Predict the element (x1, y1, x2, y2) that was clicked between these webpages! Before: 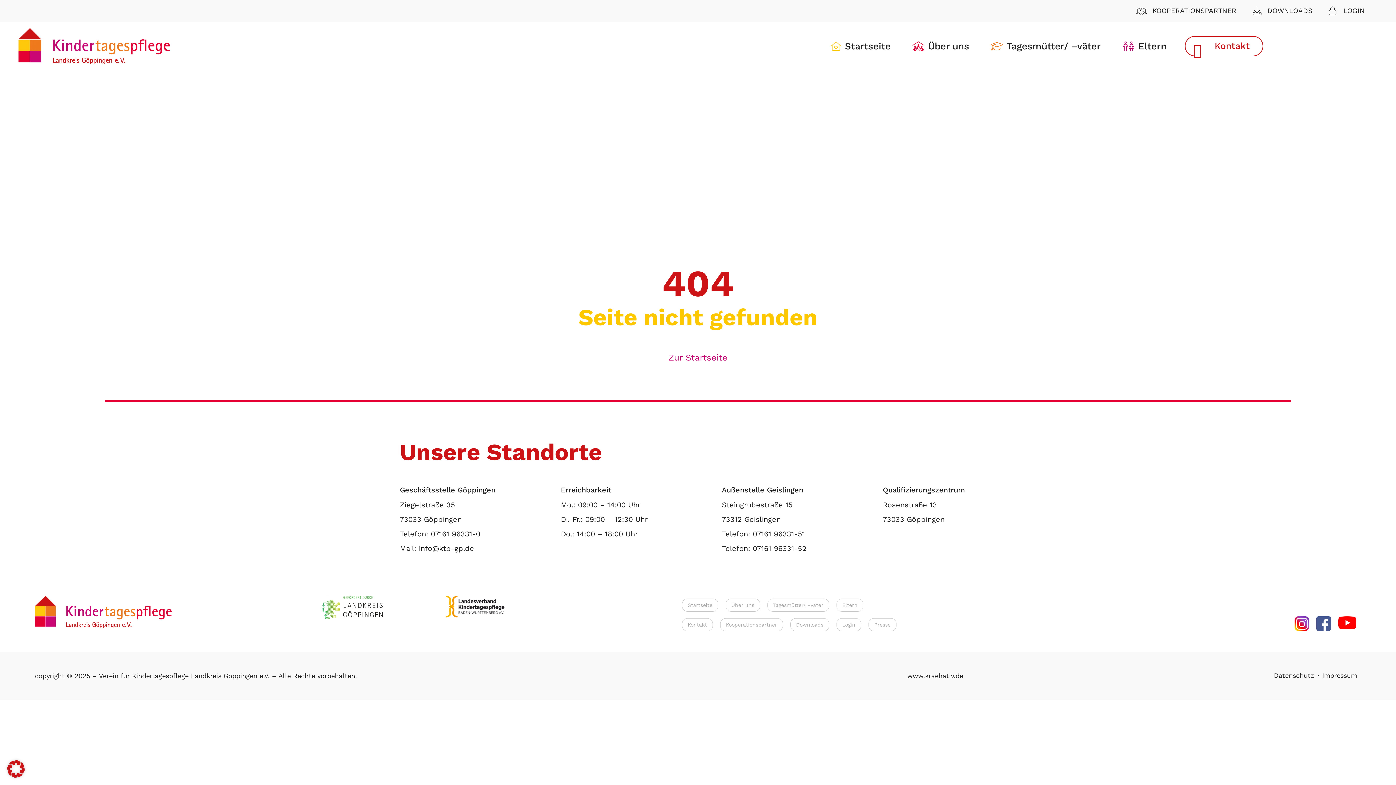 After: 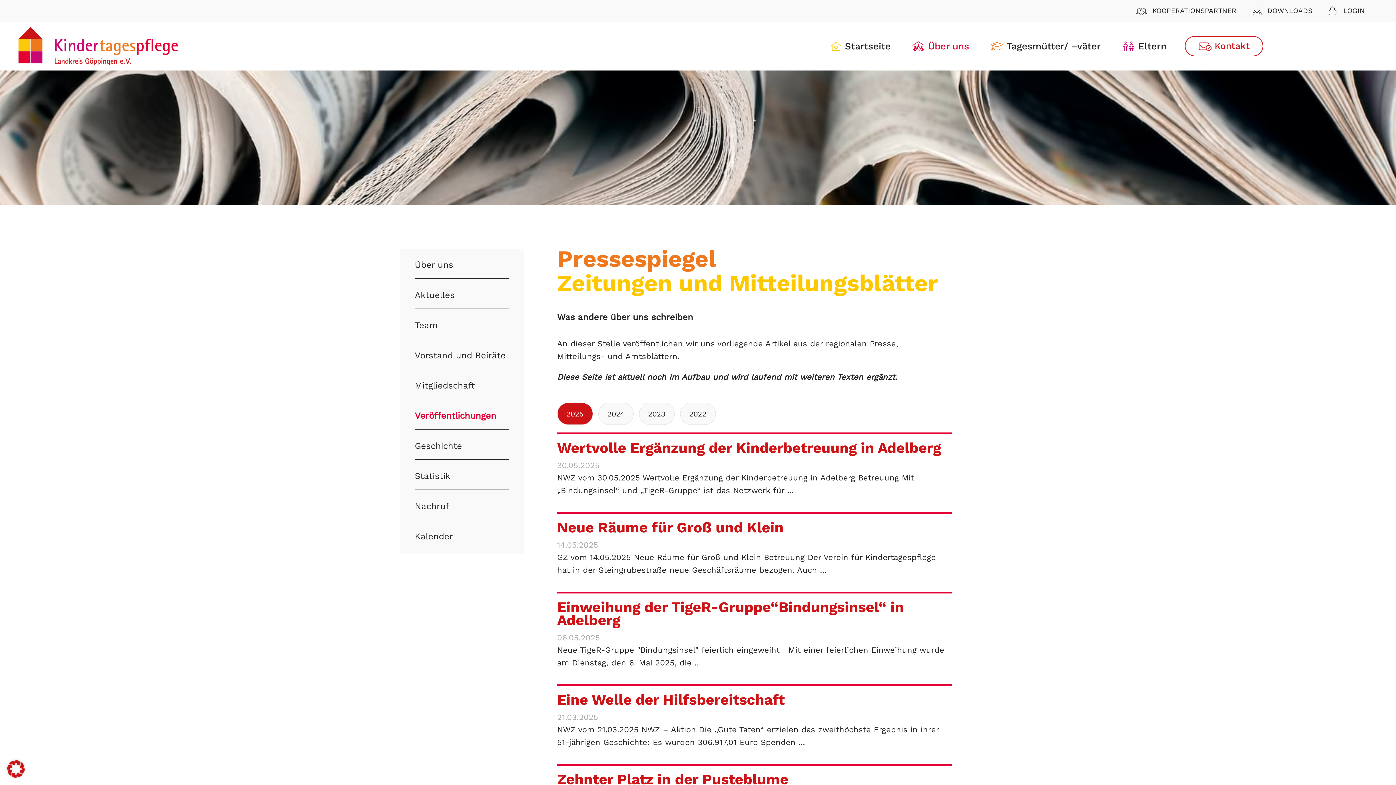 Action: label: Presse bbox: (874, 622, 890, 627)